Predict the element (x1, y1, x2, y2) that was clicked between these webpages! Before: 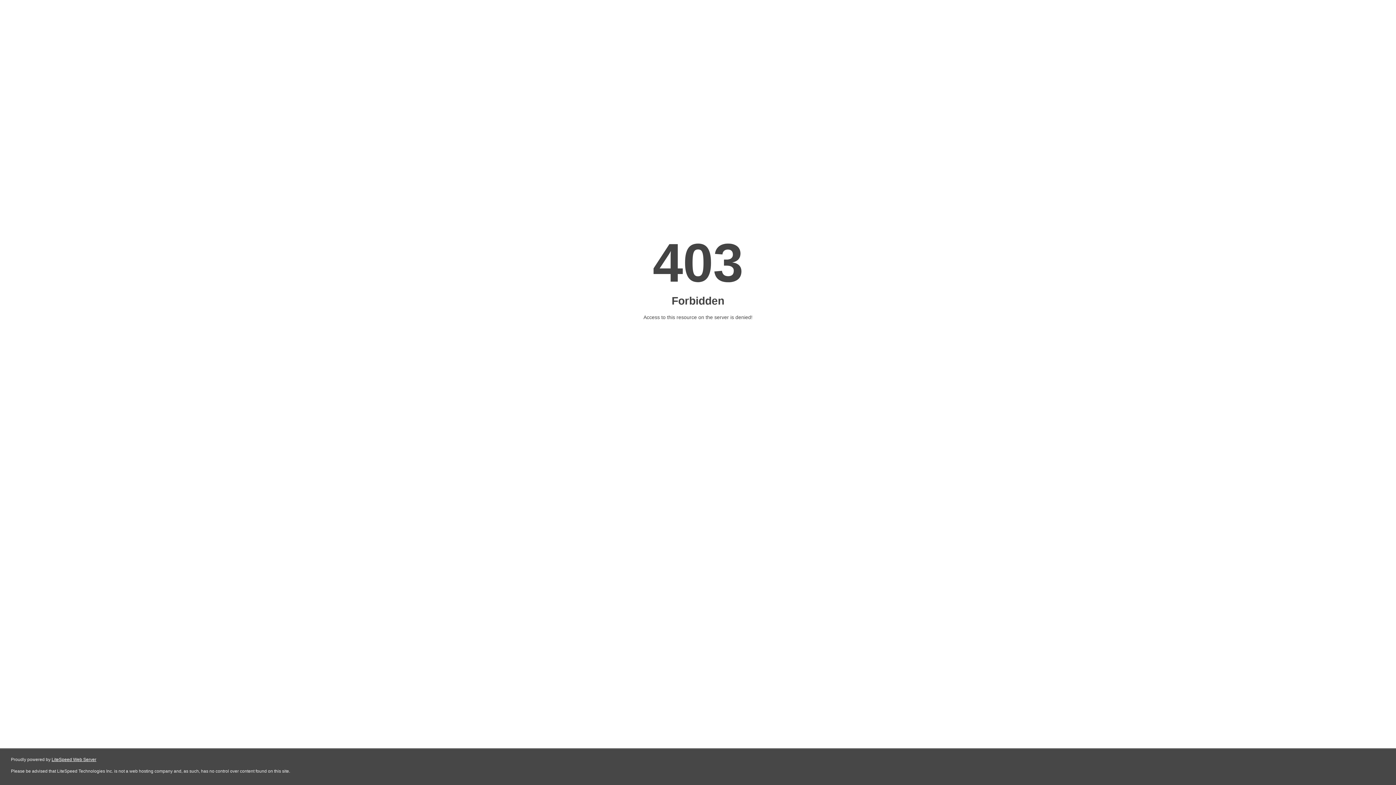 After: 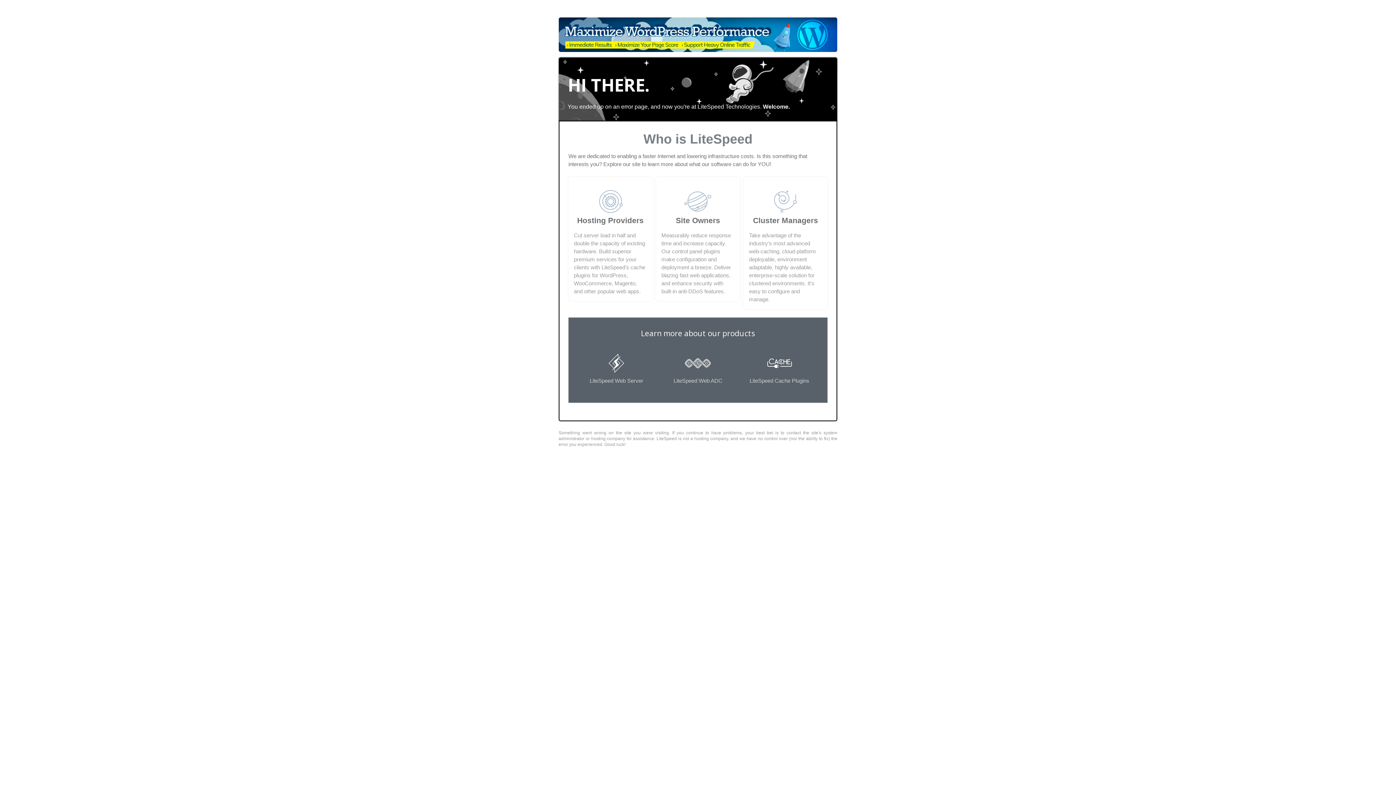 Action: label: LiteSpeed Web Server bbox: (51, 757, 96, 762)